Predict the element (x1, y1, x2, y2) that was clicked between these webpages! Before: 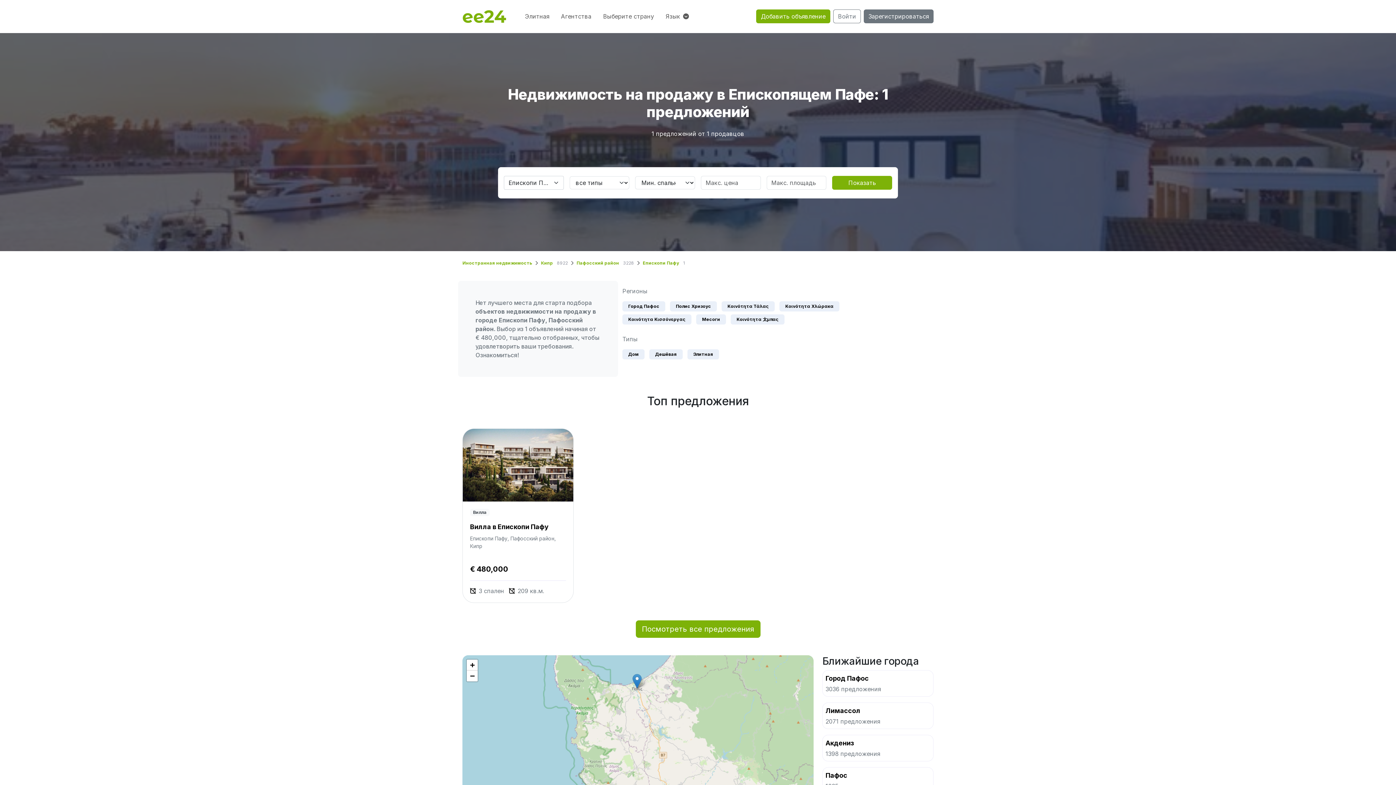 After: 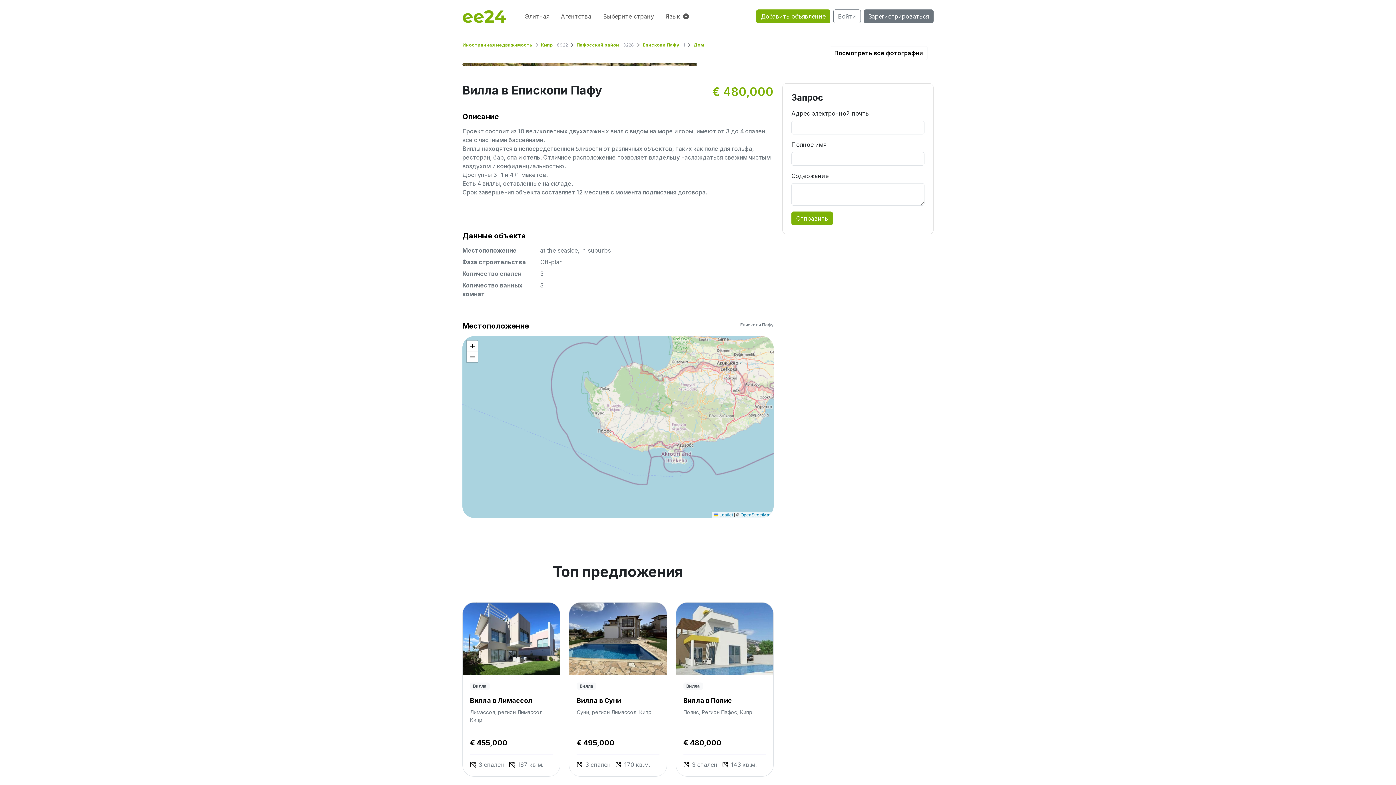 Action: bbox: (462, 428, 573, 603) label: Вилла

Вилла в Епископи Пафу

Епископи Пафу, Пафосский район, Кипр

€ 480,000

3 спален 209 кв.м.